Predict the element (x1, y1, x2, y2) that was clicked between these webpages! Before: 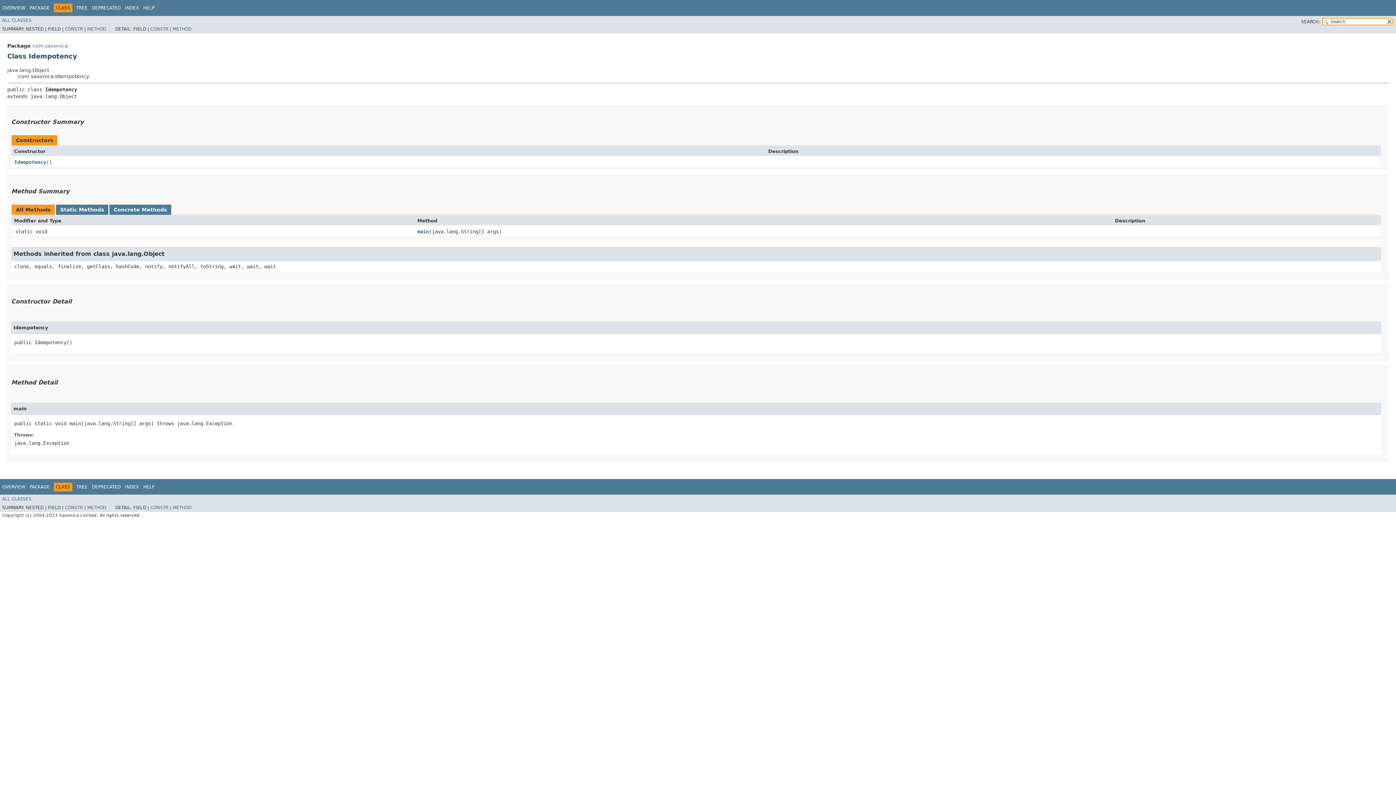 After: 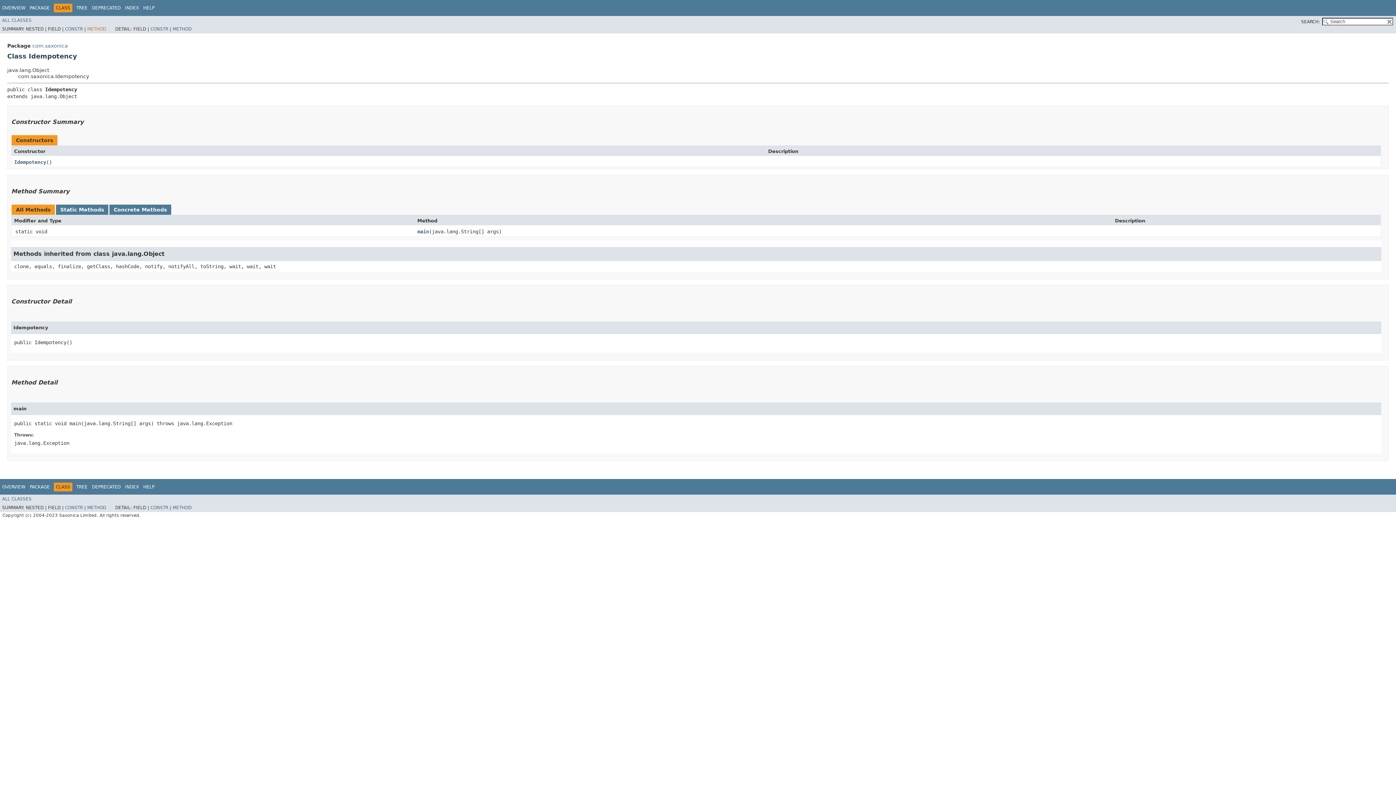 Action: bbox: (87, 26, 106, 31) label: METHOD